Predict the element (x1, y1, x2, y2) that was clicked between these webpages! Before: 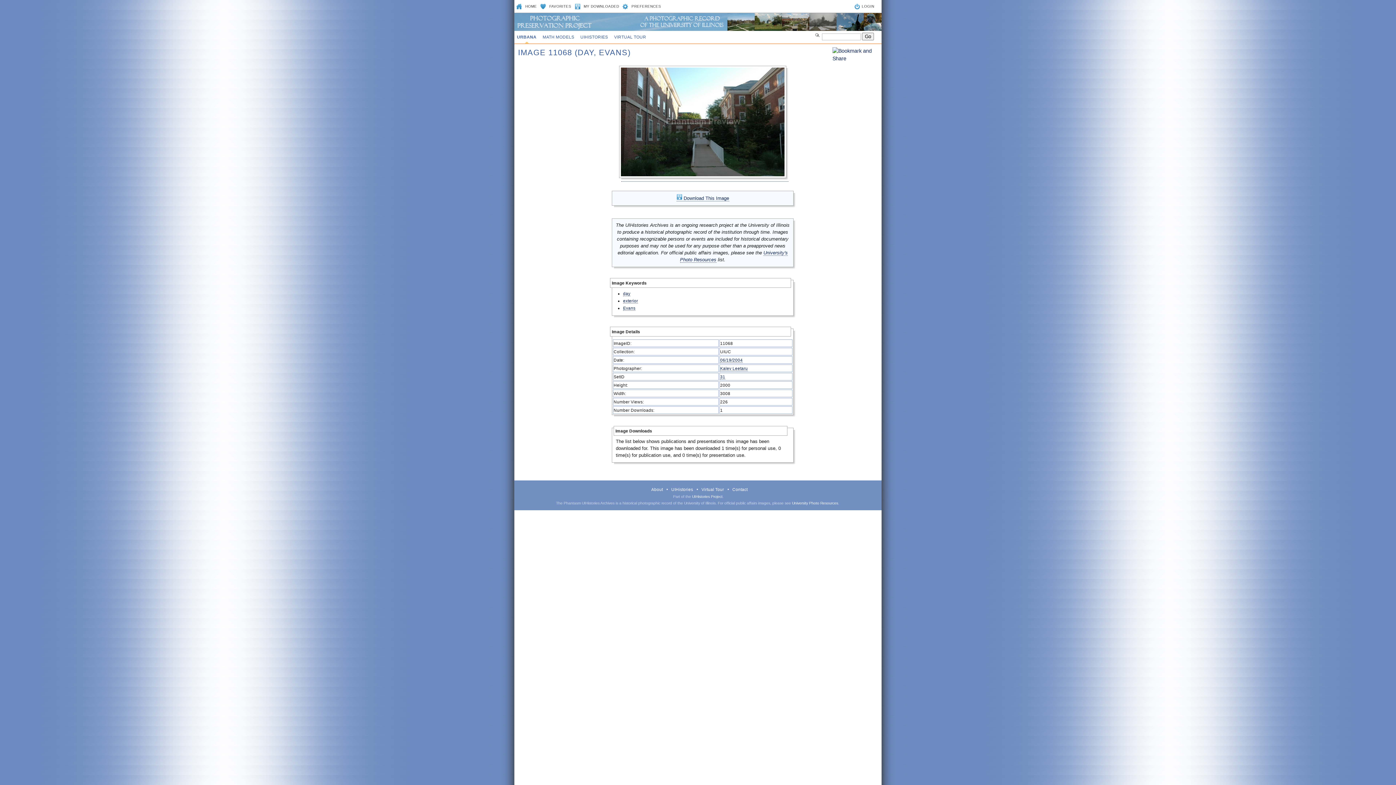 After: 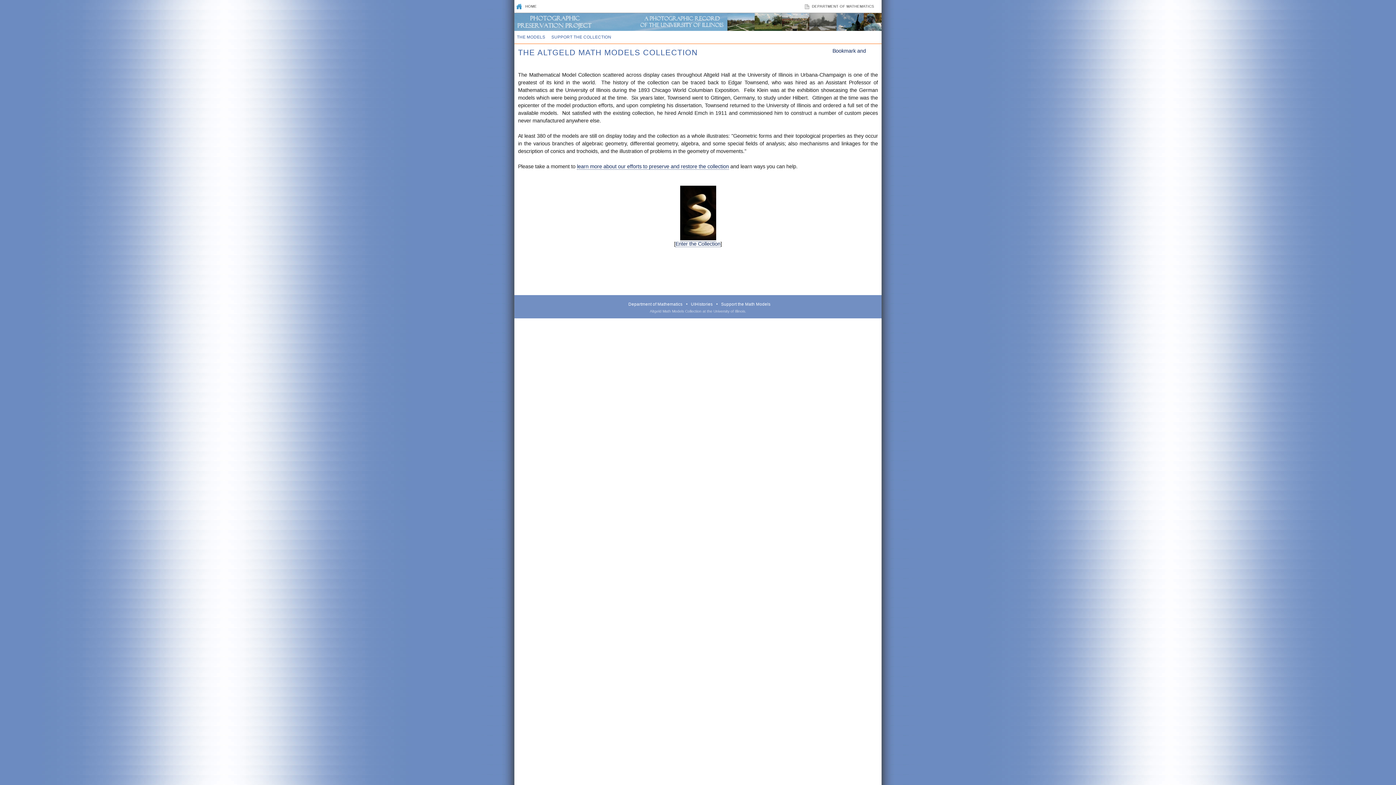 Action: bbox: (540, 30, 576, 43) label: MATH MODELS